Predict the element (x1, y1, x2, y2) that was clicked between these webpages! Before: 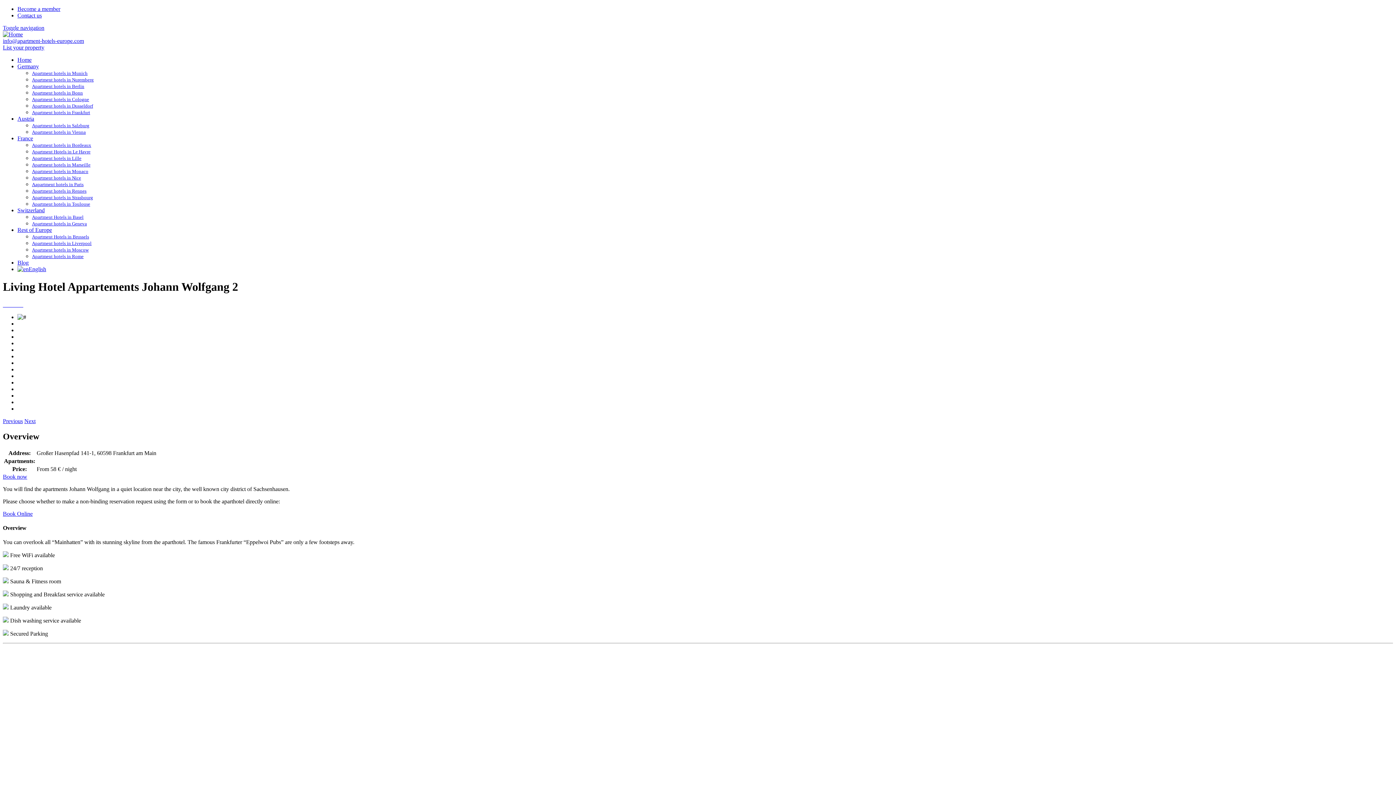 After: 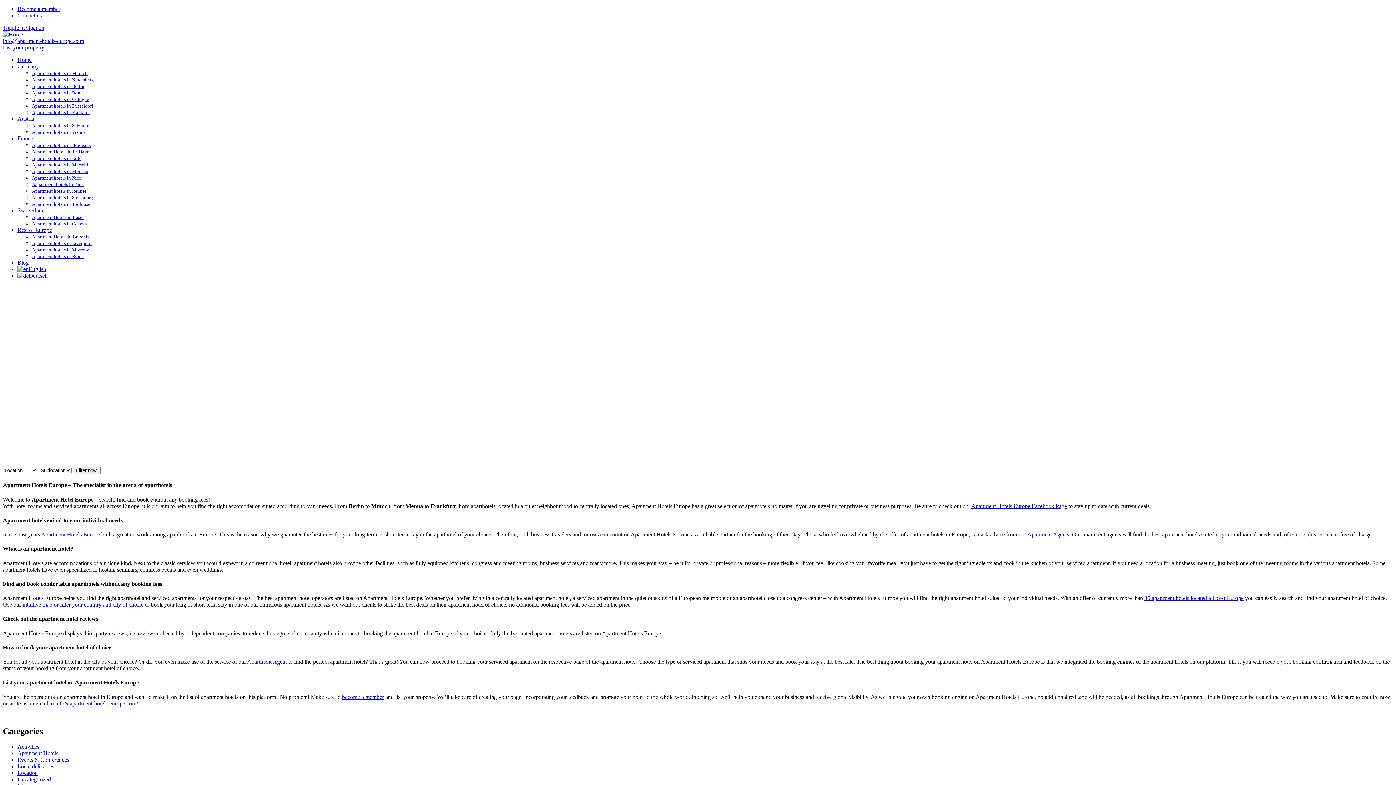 Action: label: Home bbox: (17, 56, 31, 62)